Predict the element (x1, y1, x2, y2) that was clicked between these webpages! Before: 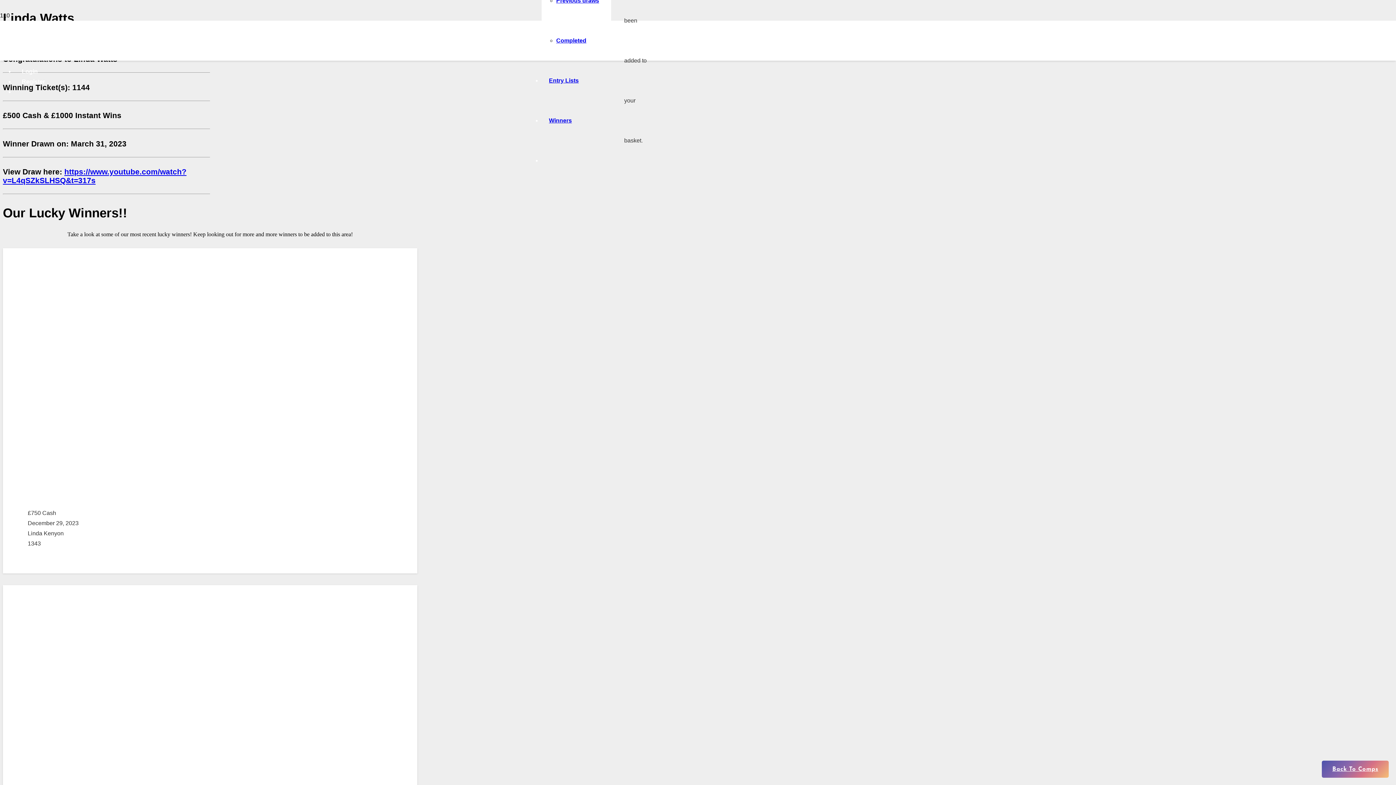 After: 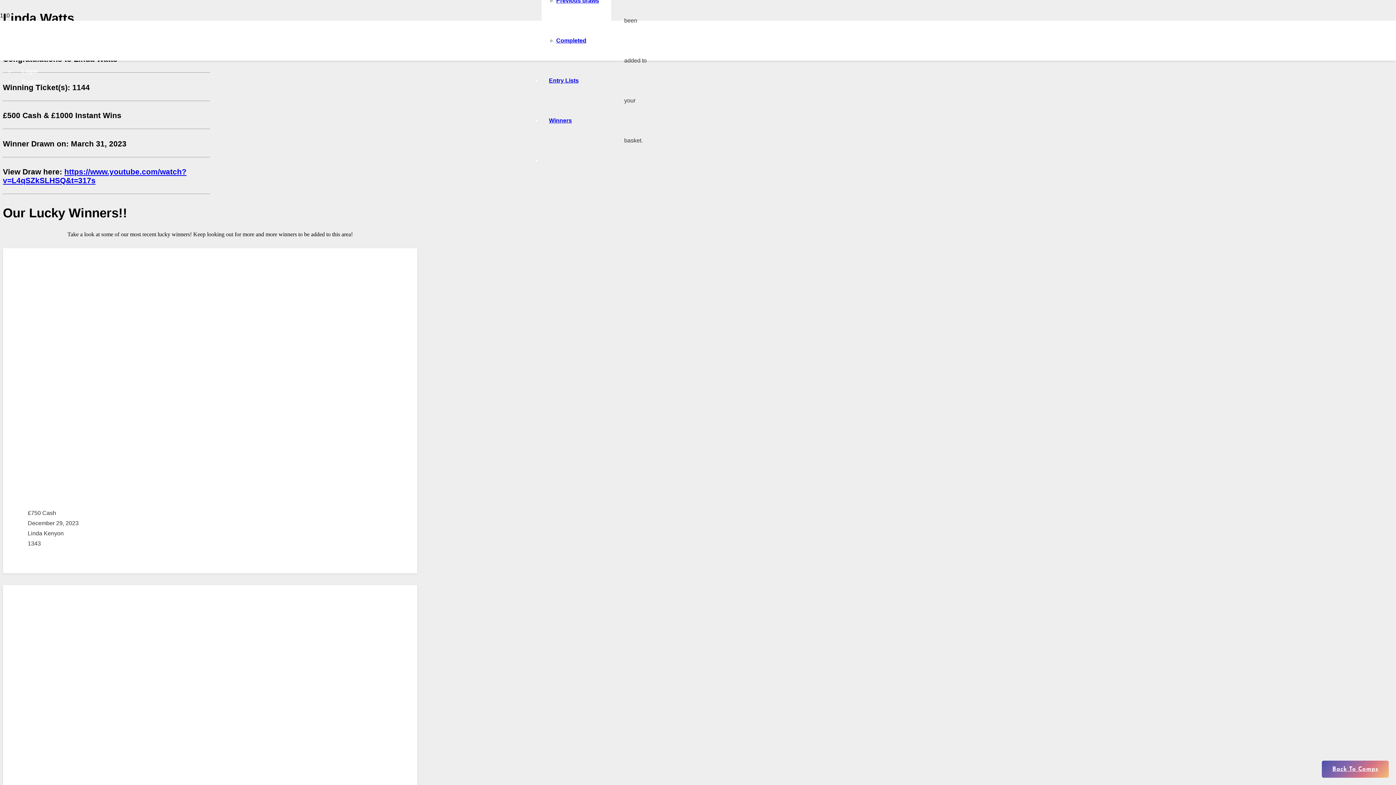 Action: label: Register bbox: (14, 78, 52, 84)